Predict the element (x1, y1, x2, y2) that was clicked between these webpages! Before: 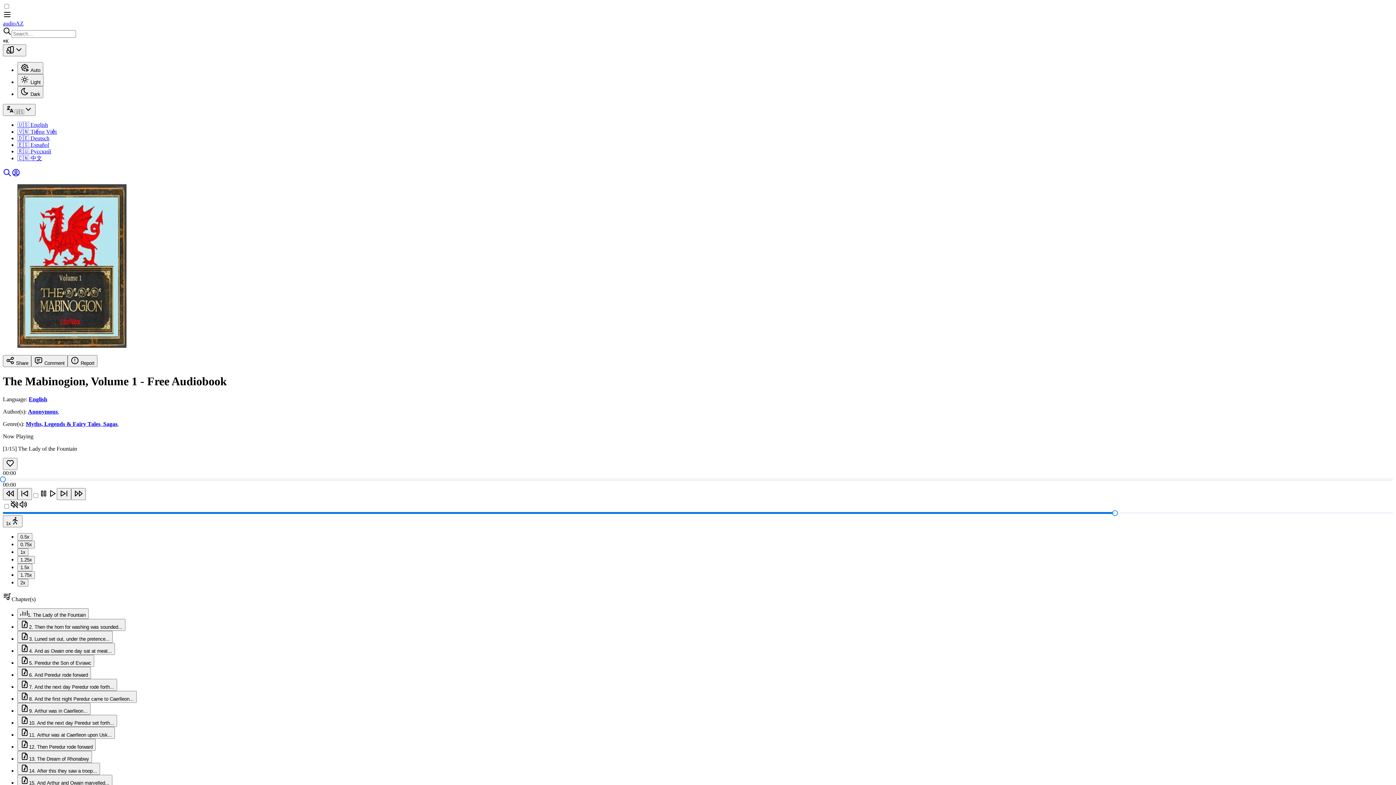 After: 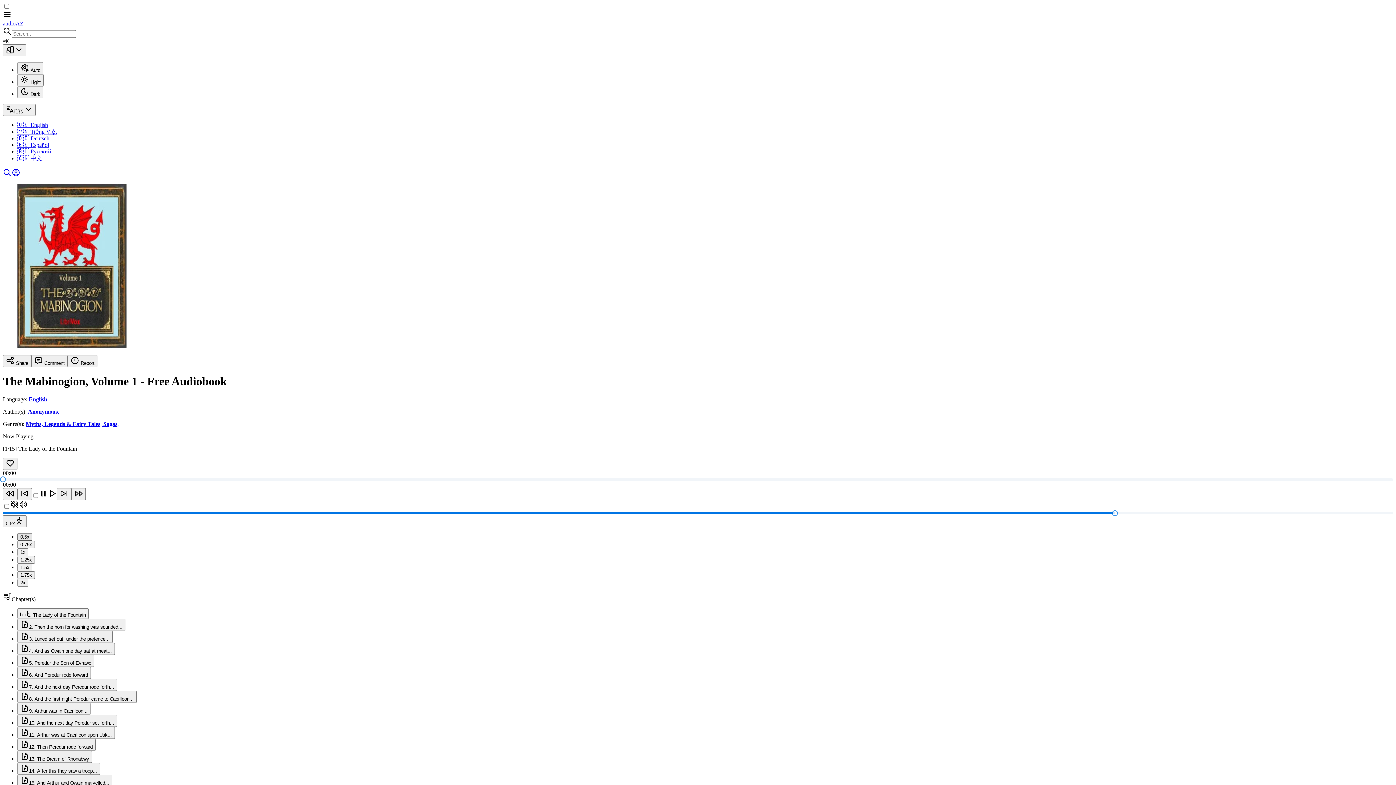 Action: label: 0.5x bbox: (17, 533, 32, 541)